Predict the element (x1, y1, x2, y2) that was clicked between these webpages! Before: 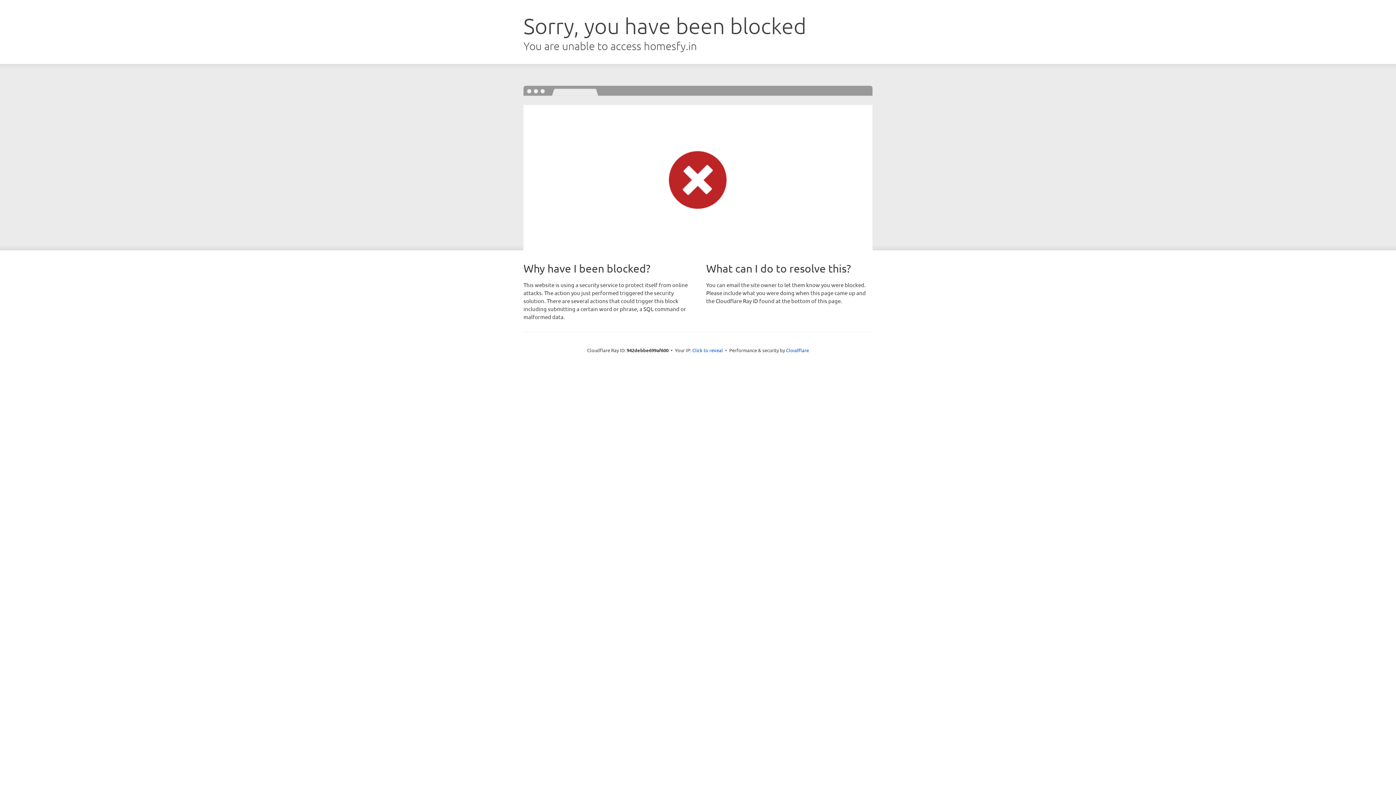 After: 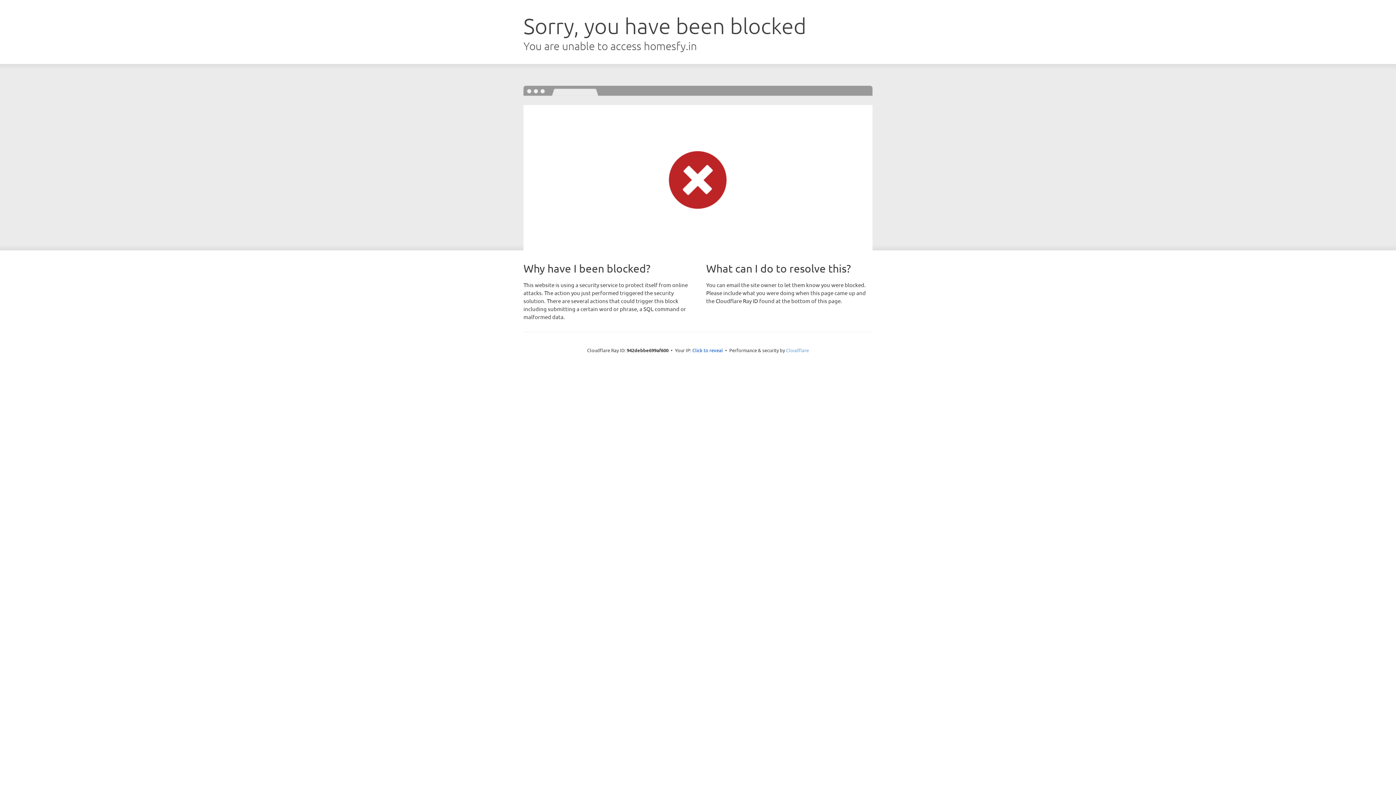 Action: label: Cloudflare bbox: (786, 347, 809, 353)